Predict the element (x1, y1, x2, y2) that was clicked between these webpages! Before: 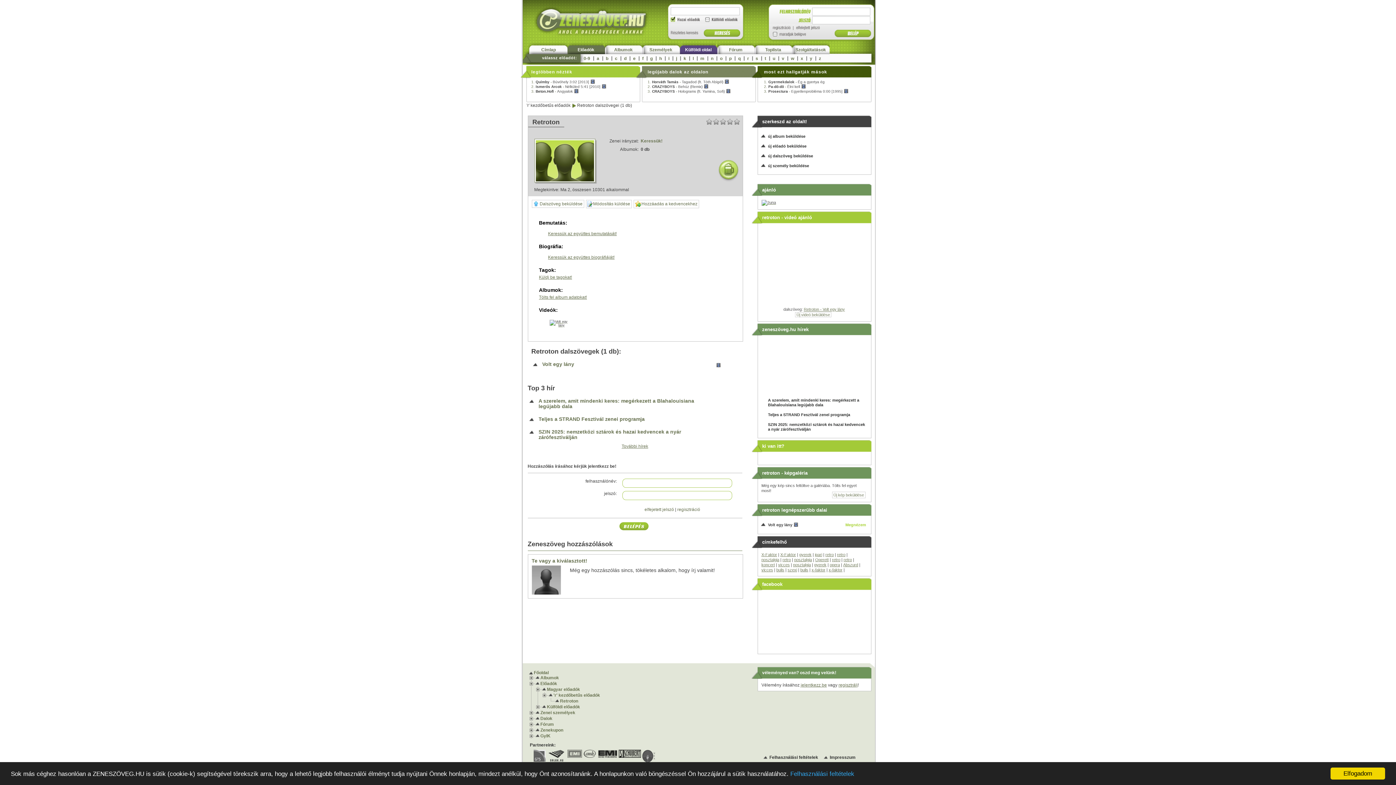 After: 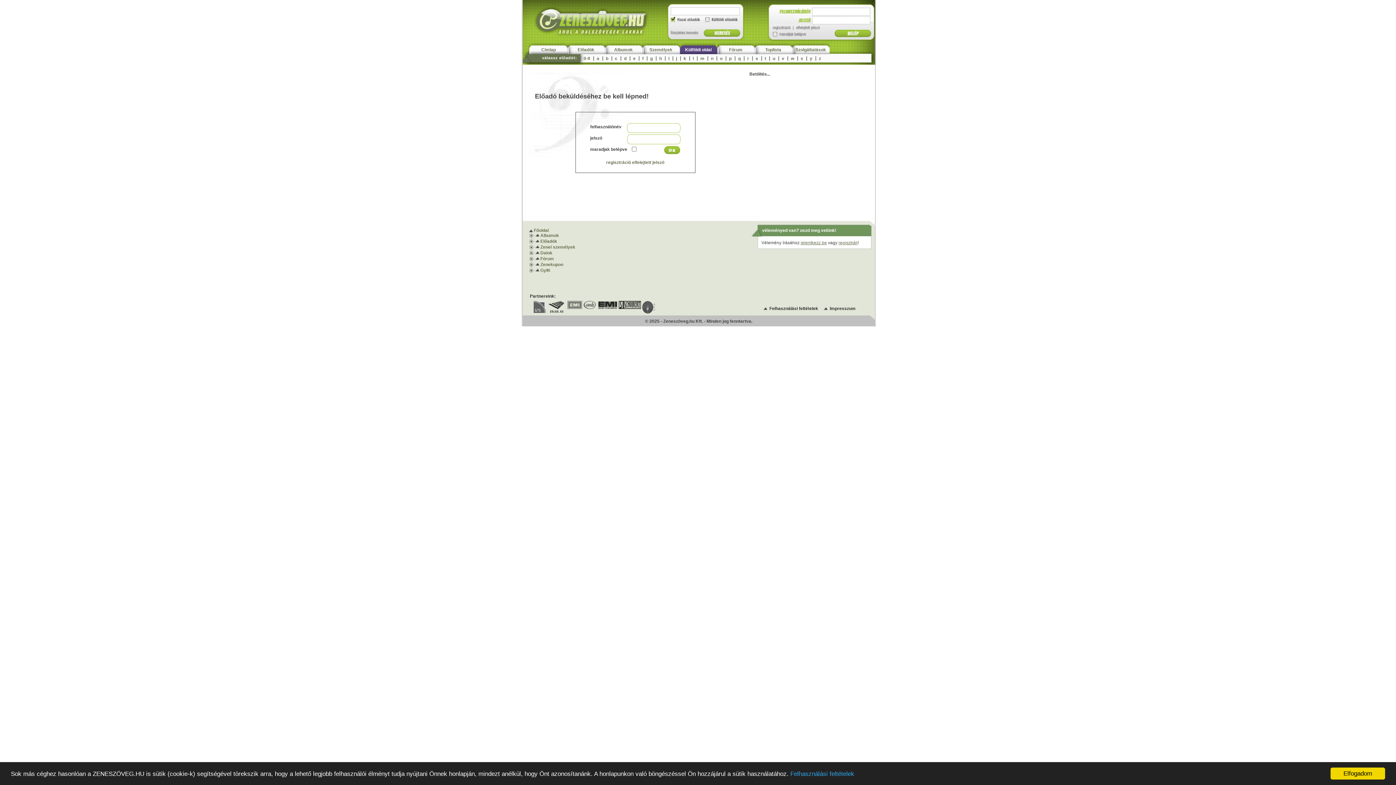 Action: bbox: (535, 140, 594, 181)